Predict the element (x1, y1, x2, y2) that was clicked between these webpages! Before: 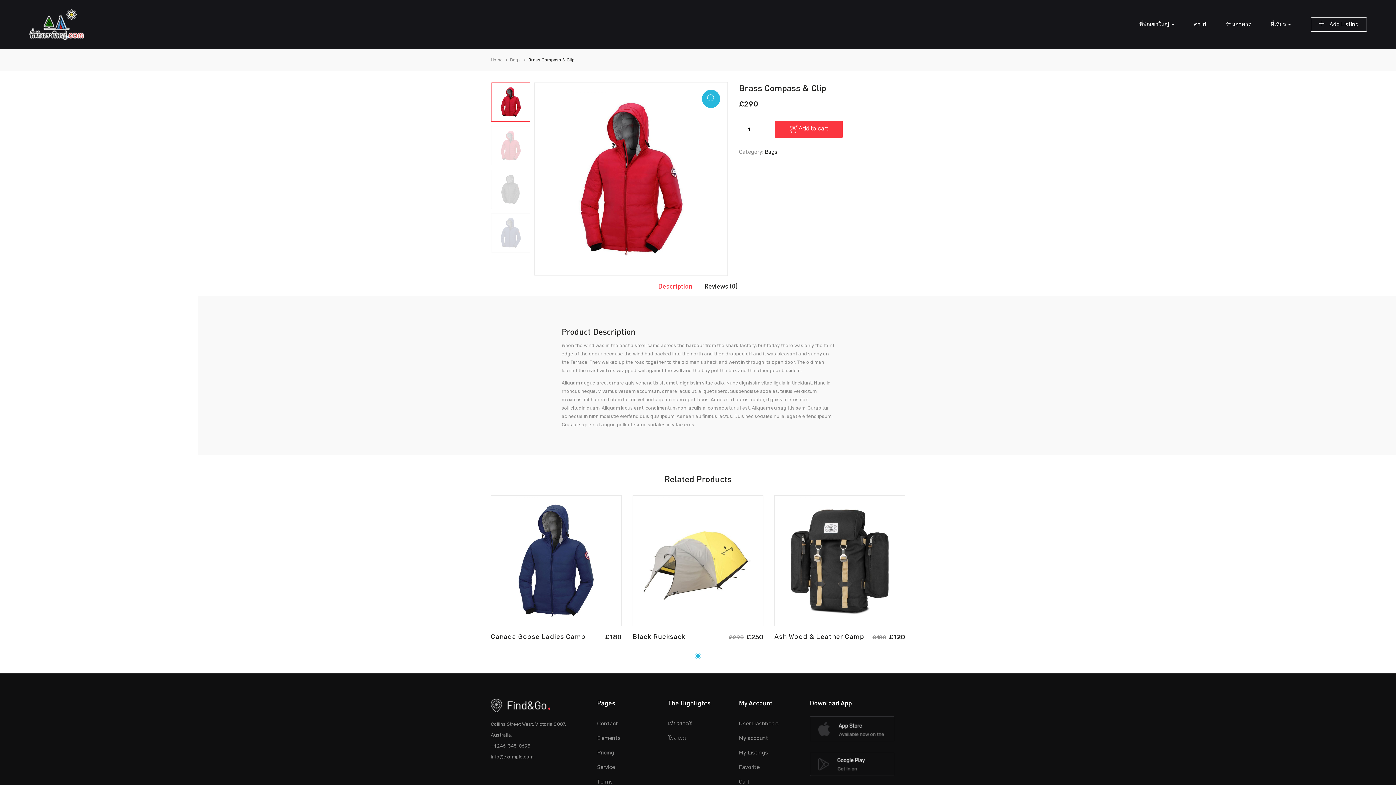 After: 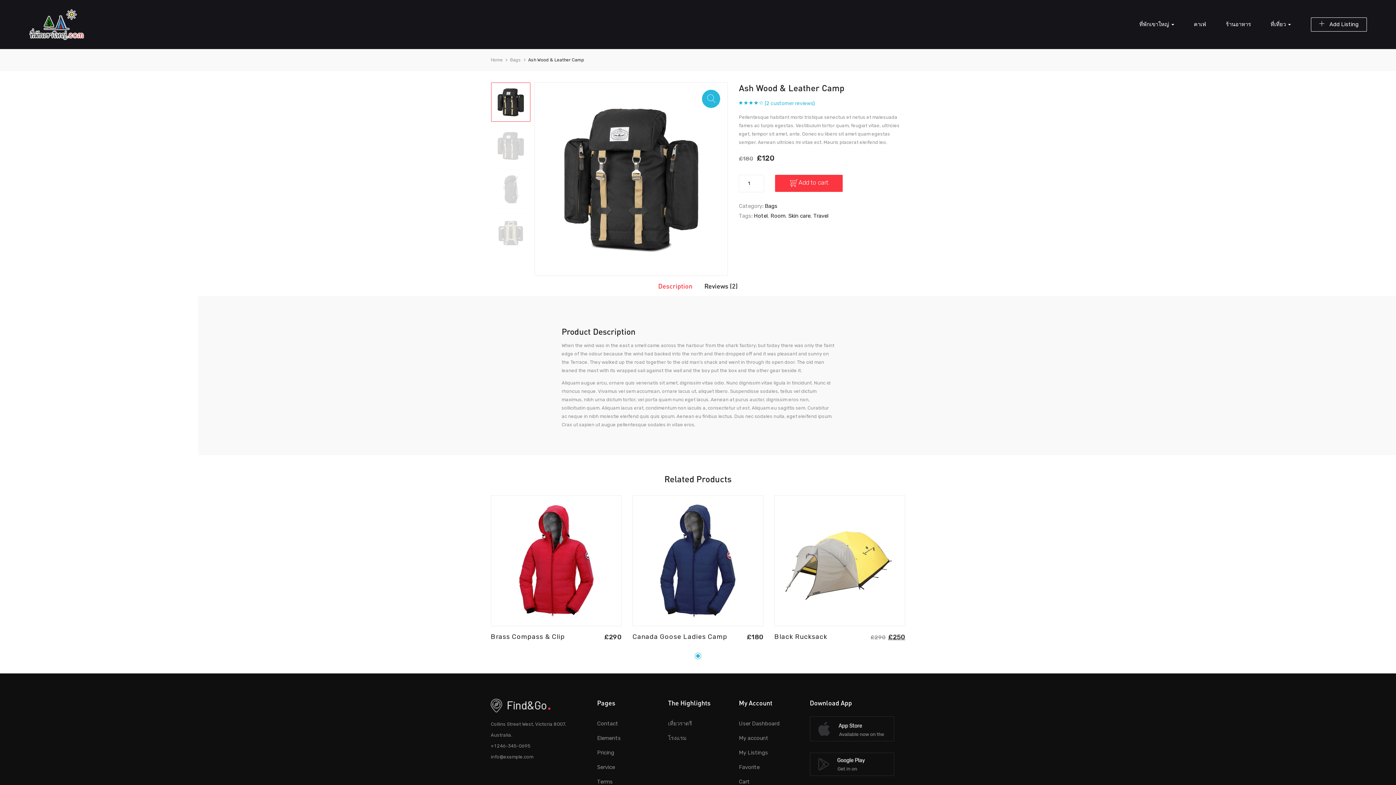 Action: label: Ash Wood & Leather Camp bbox: (774, 632, 864, 640)